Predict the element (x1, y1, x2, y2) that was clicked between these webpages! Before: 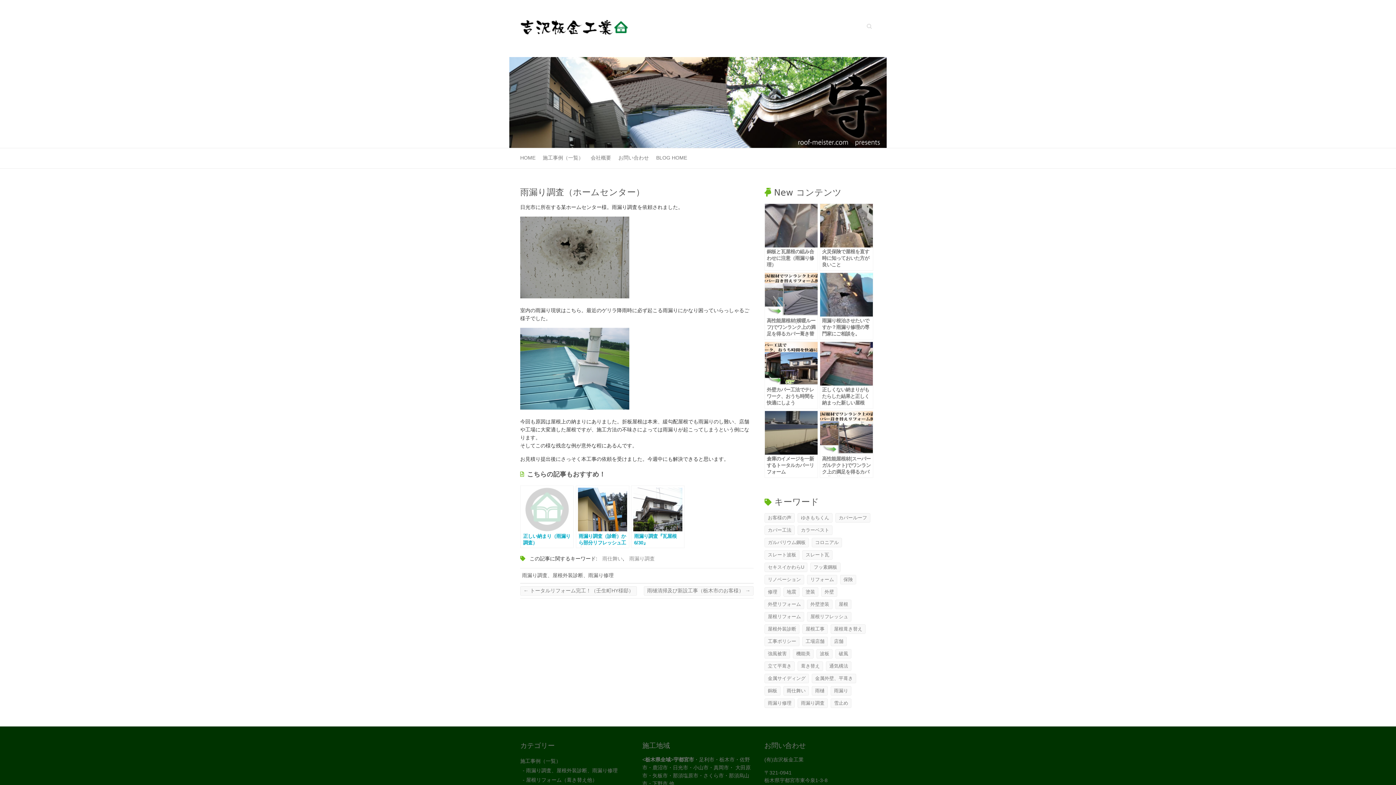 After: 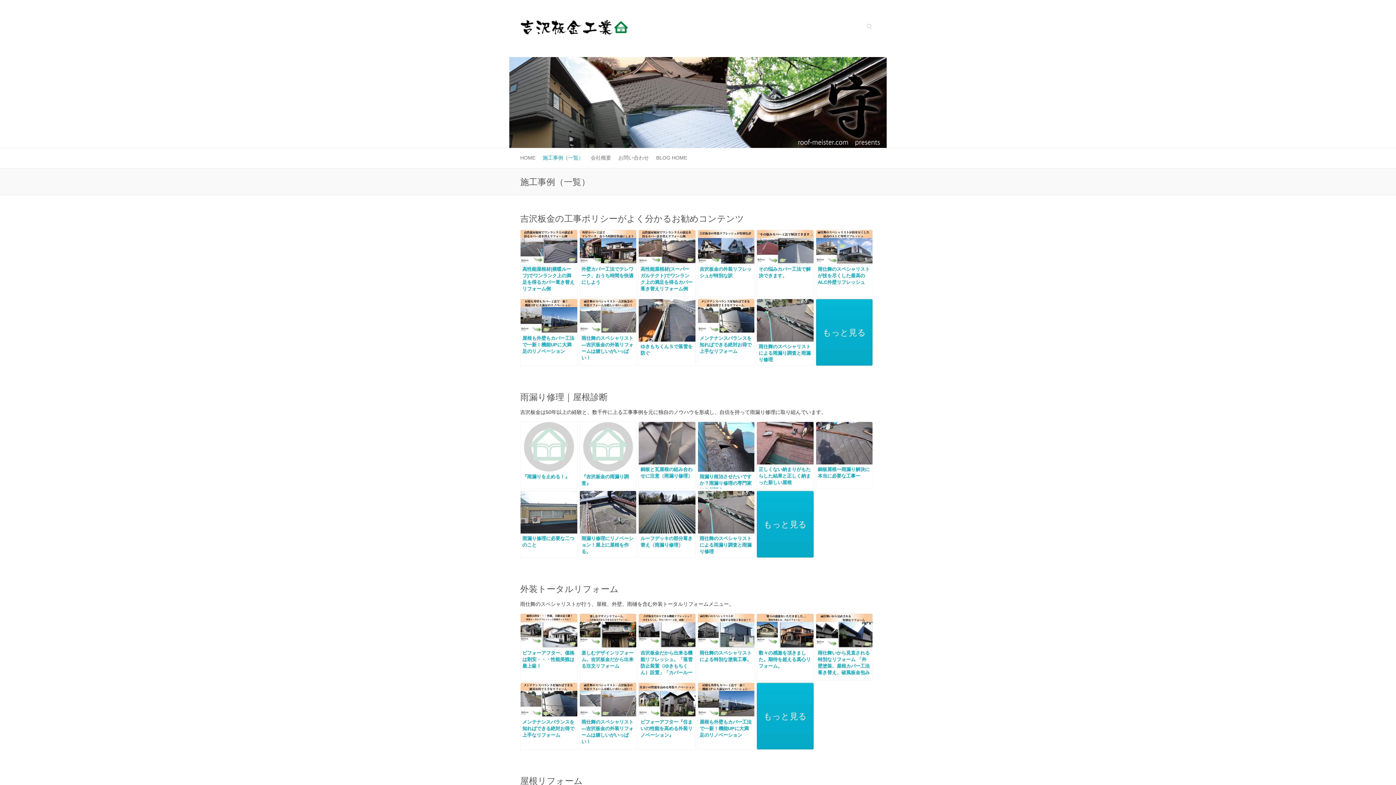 Action: bbox: (542, 148, 583, 168) label: 施工事例（一覧）